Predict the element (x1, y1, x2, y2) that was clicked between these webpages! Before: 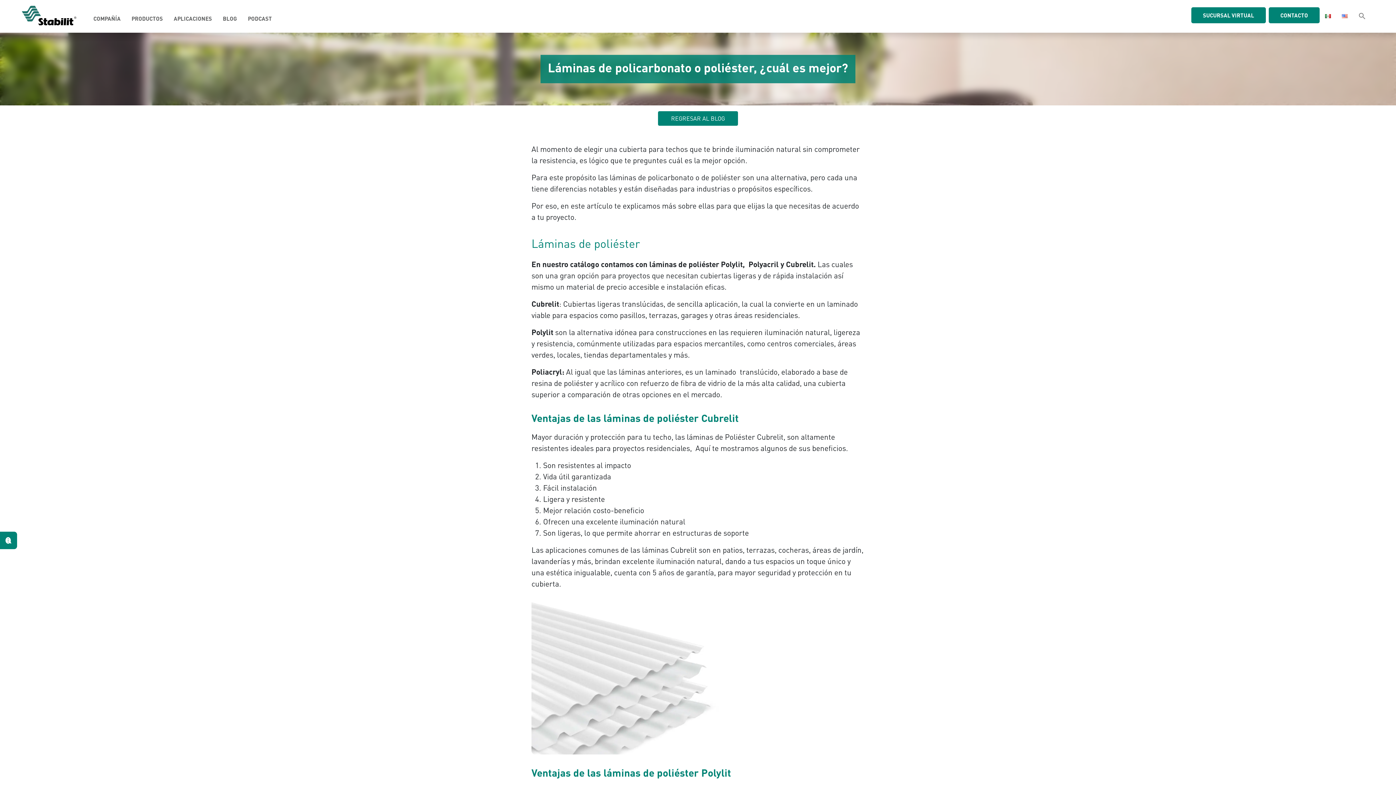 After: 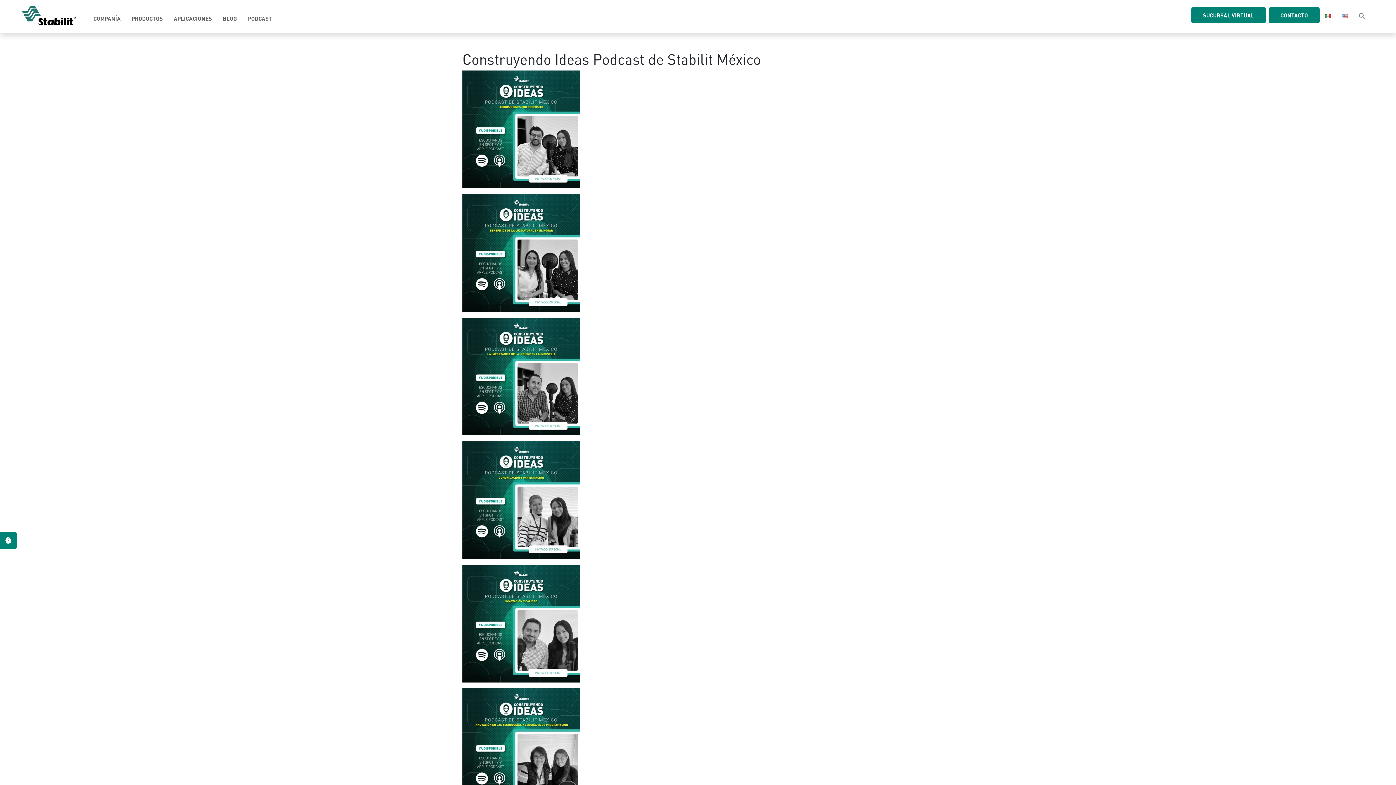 Action: label: PODCAST bbox: (242, 11, 277, 27)